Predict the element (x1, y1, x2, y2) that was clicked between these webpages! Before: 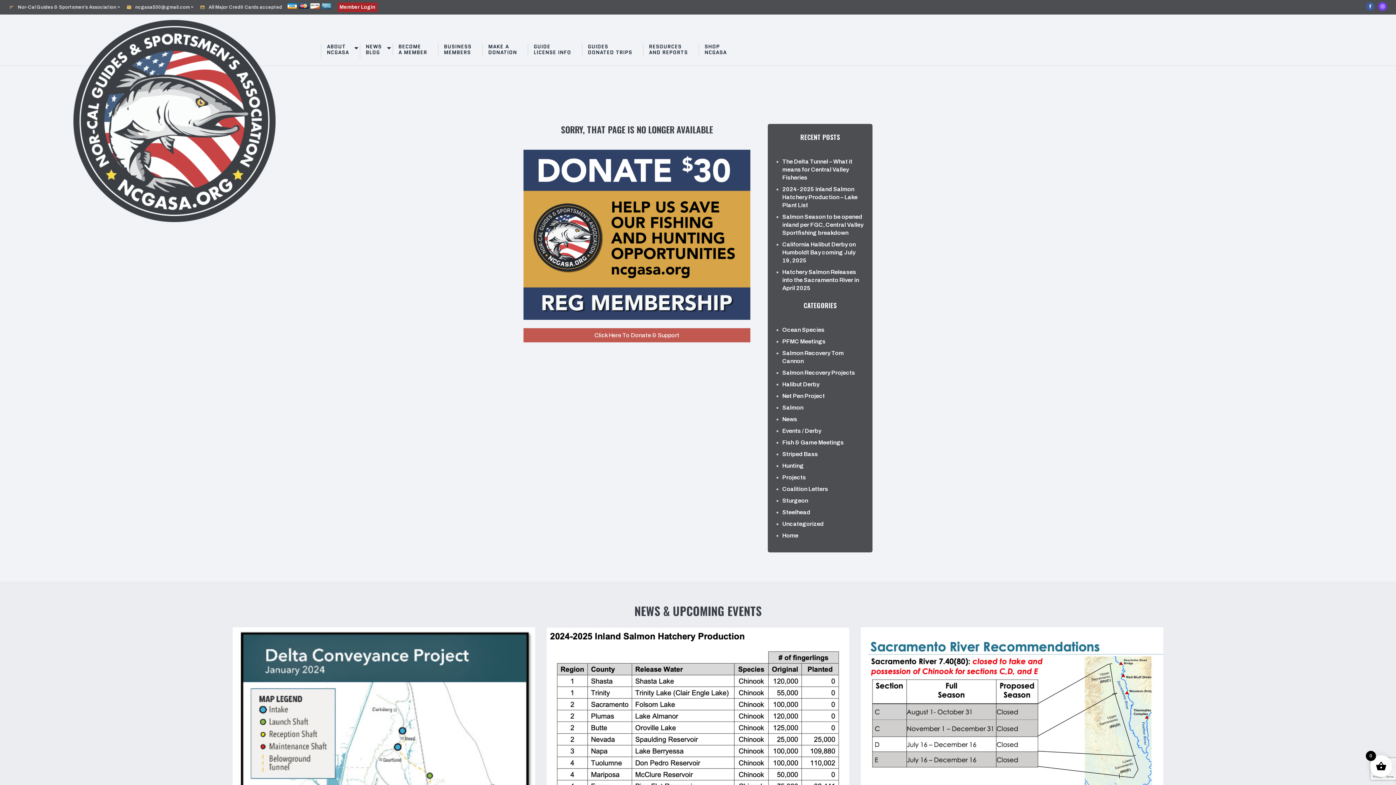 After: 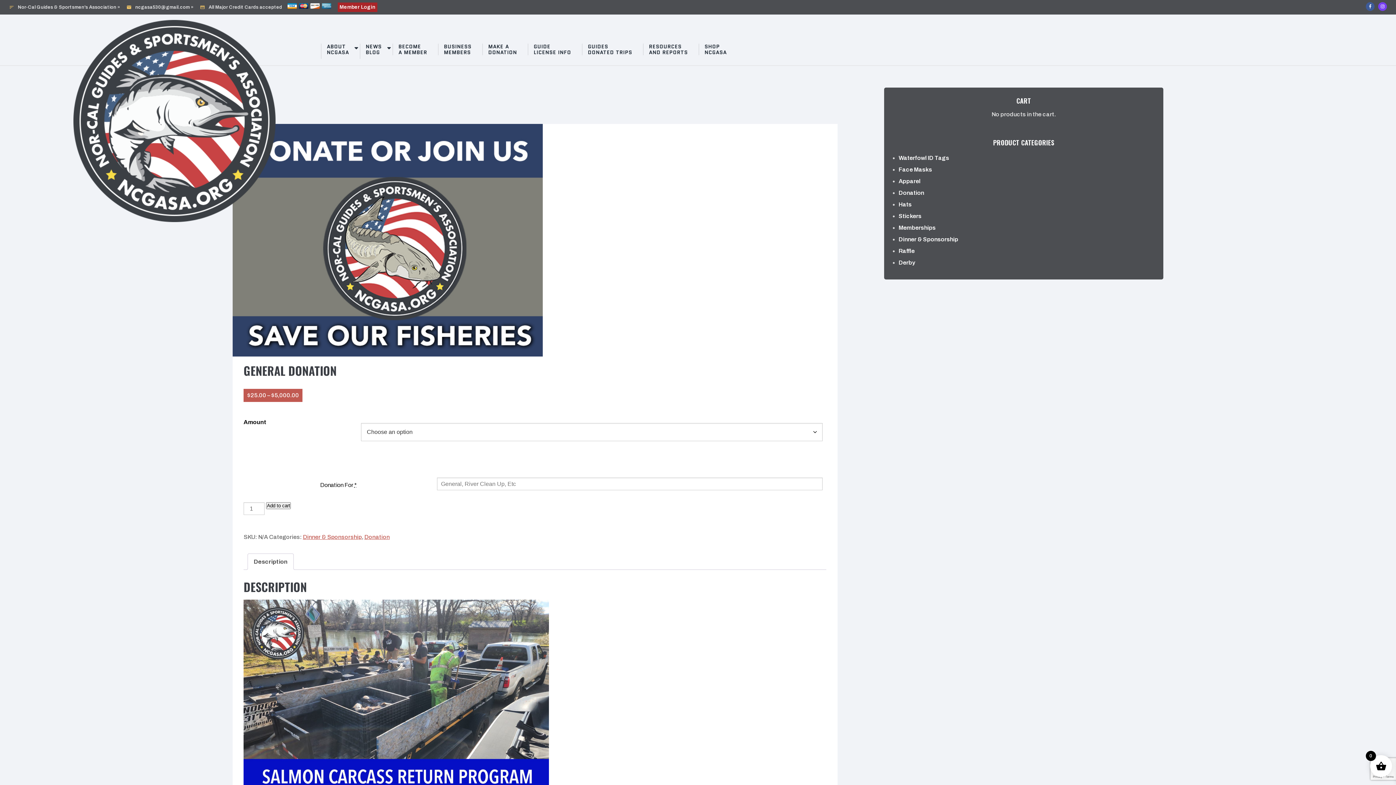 Action: bbox: (523, 314, 750, 321)